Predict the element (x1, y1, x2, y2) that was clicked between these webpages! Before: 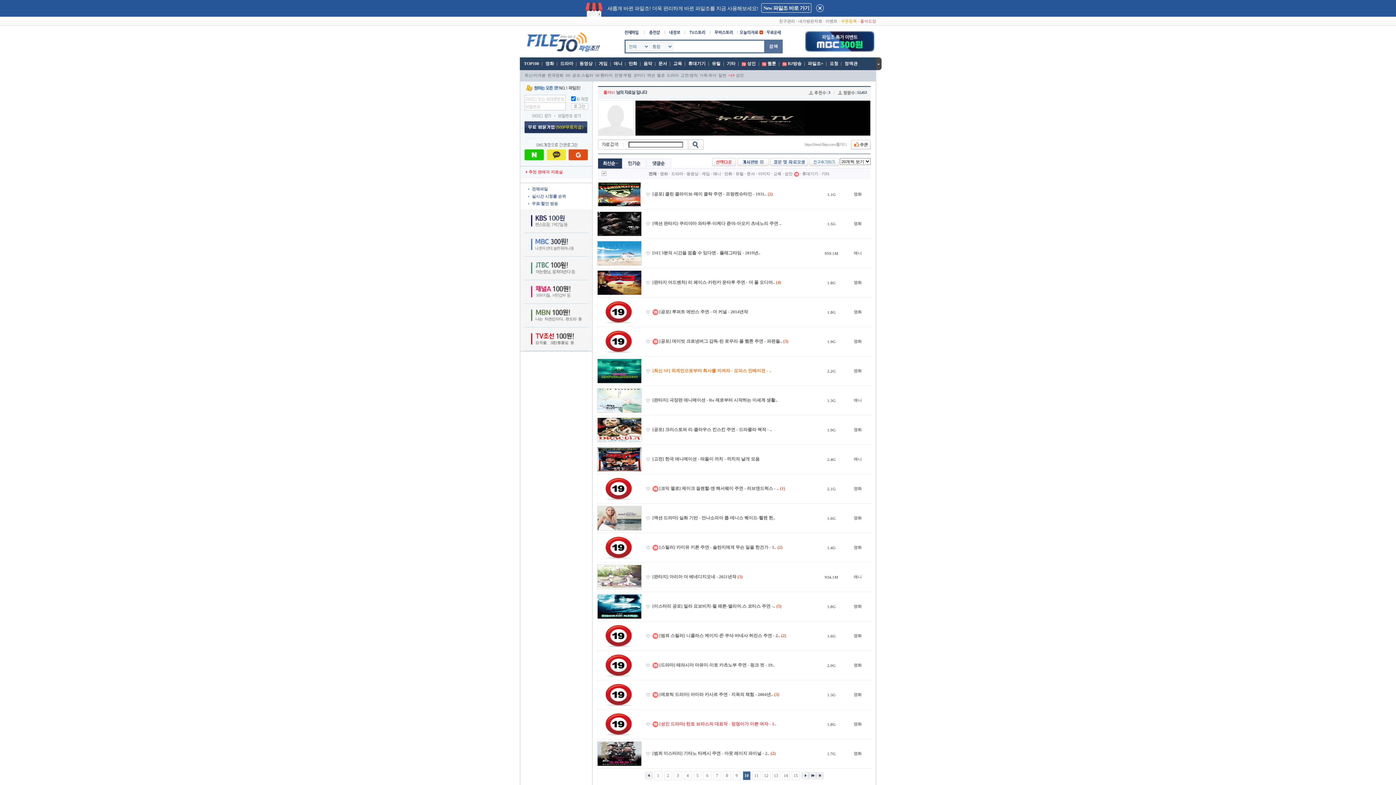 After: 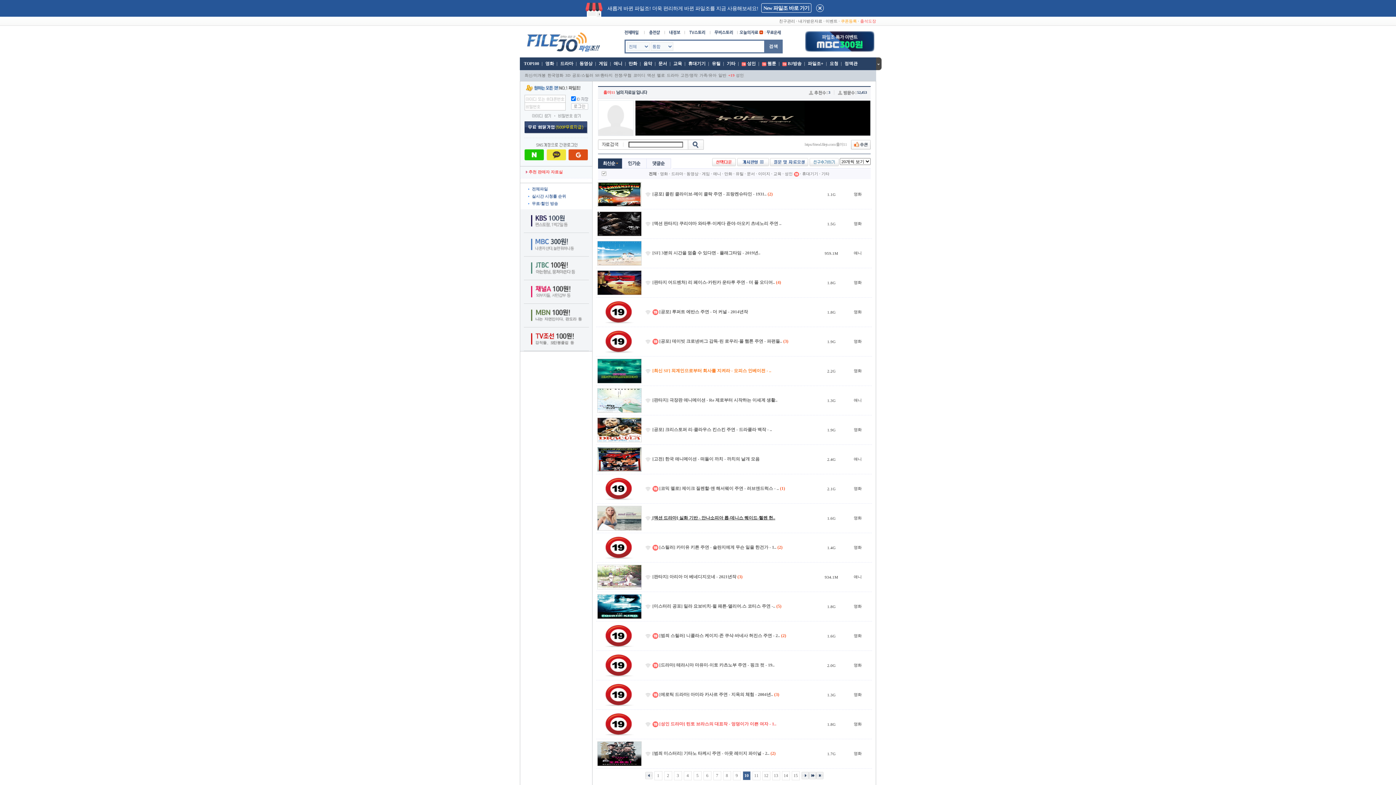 Action: bbox: (644, 515, 775, 520) label:  [액션 드라마] 실화 기반 - 안나소피아 롭-데니스 퀘이드-헬렌 헌..